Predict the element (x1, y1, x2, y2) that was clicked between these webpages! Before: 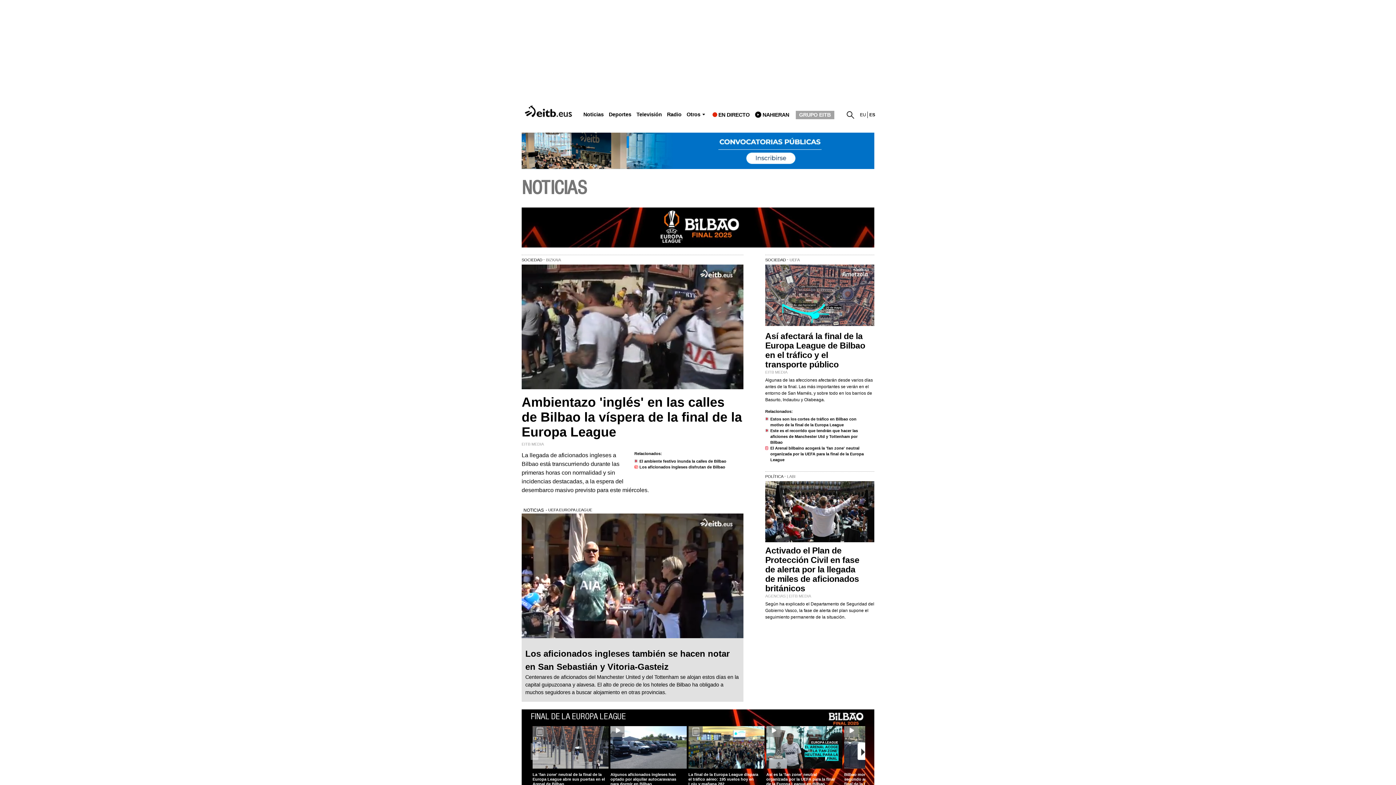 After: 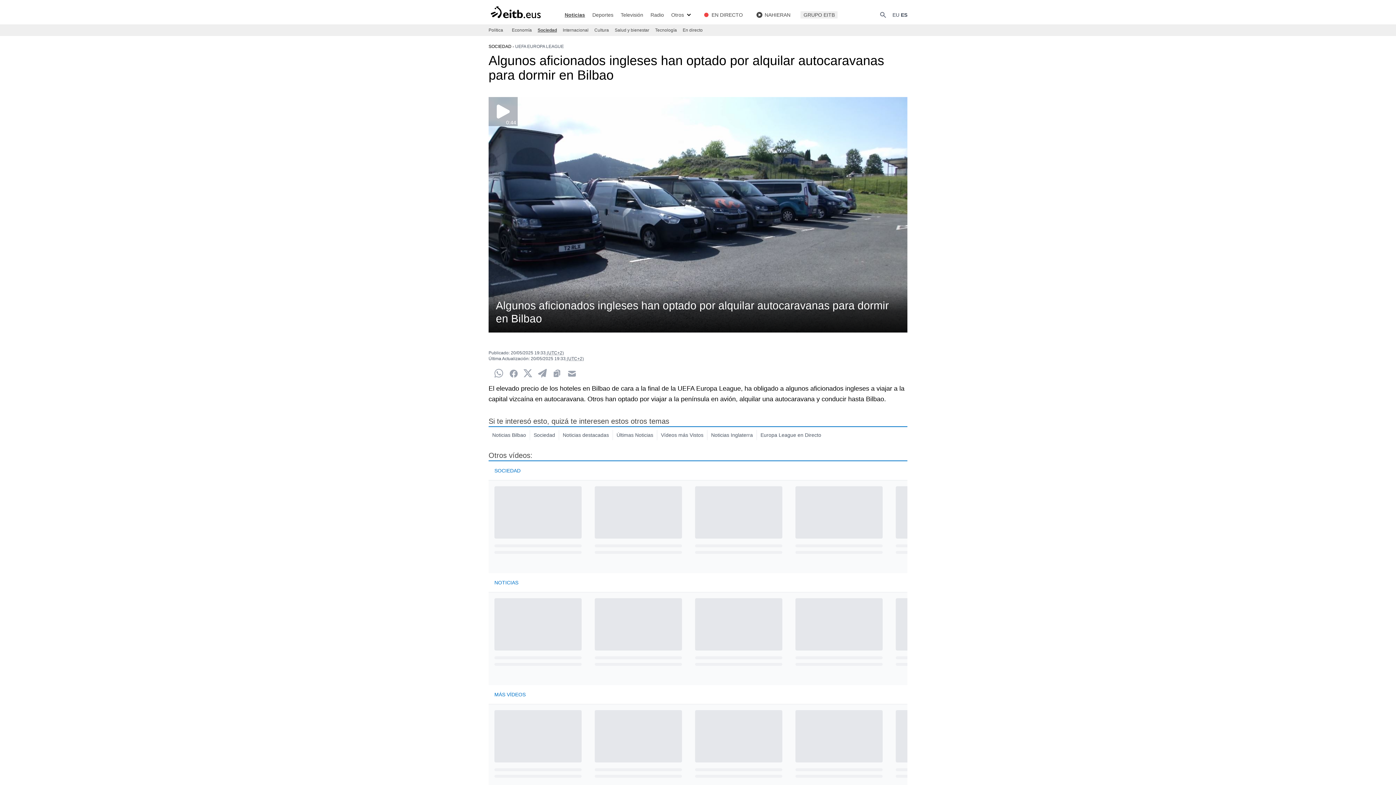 Action: label: Algunos aficionados ingleses han optado por alquilar autocaravanas para dormir en Bilbao bbox: (610, 772, 676, 786)